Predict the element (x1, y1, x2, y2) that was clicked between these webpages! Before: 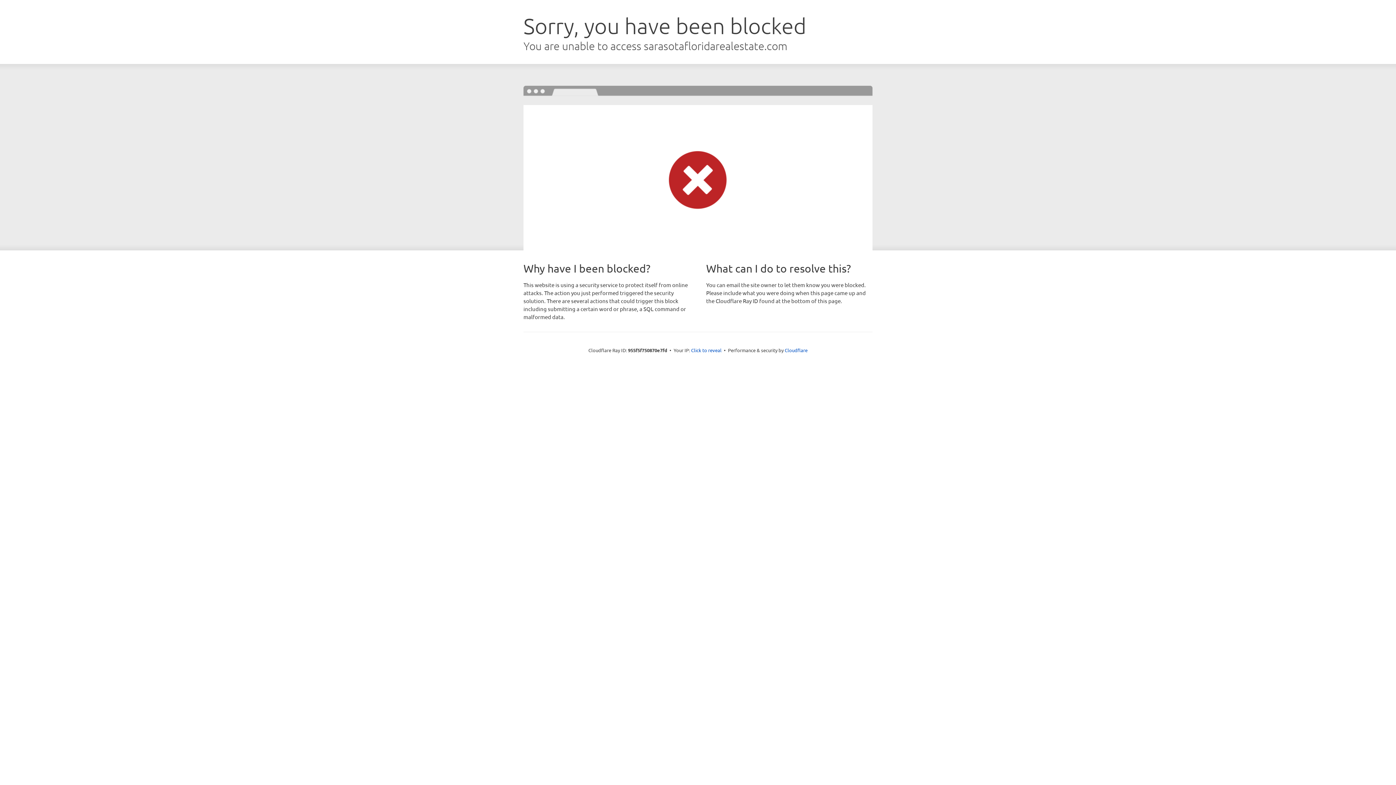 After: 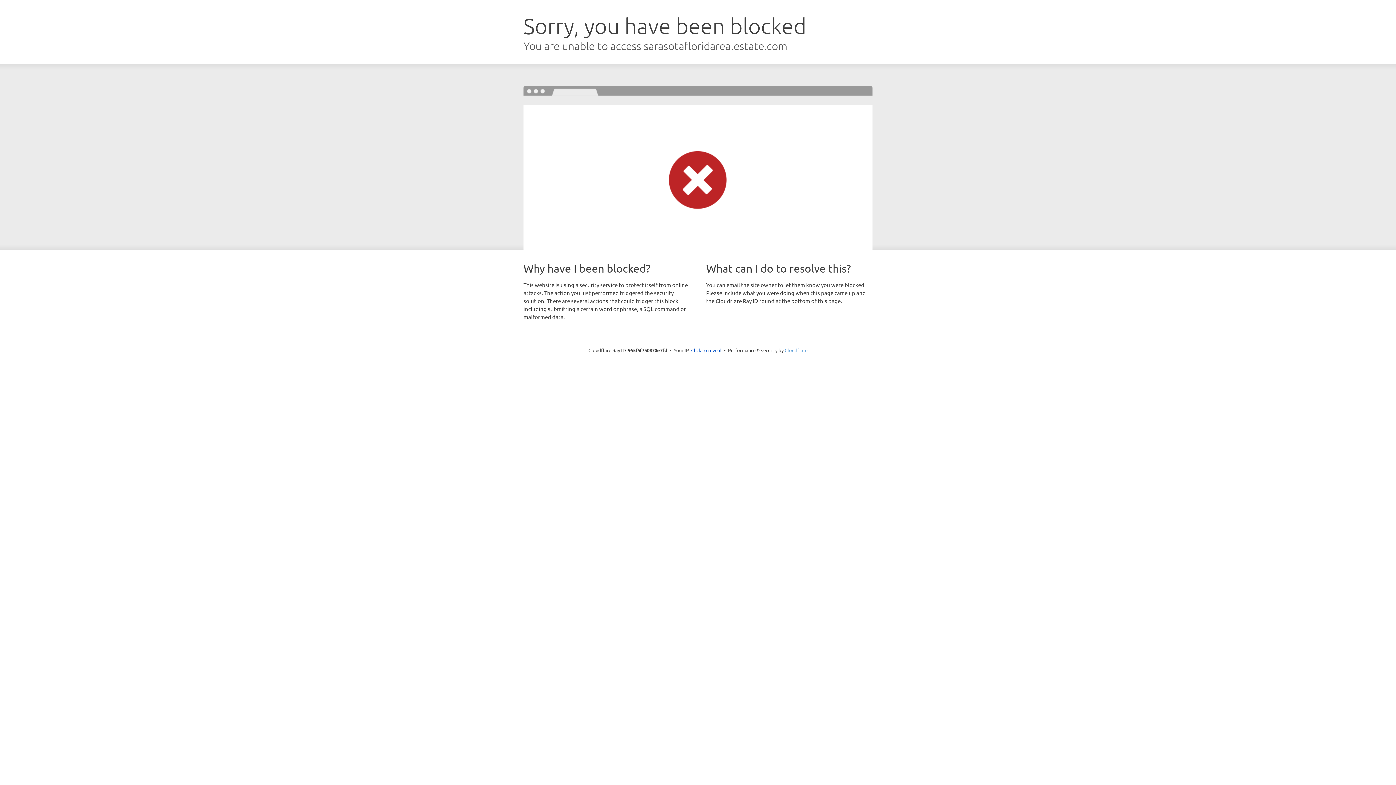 Action: bbox: (784, 347, 807, 353) label: Cloudflare